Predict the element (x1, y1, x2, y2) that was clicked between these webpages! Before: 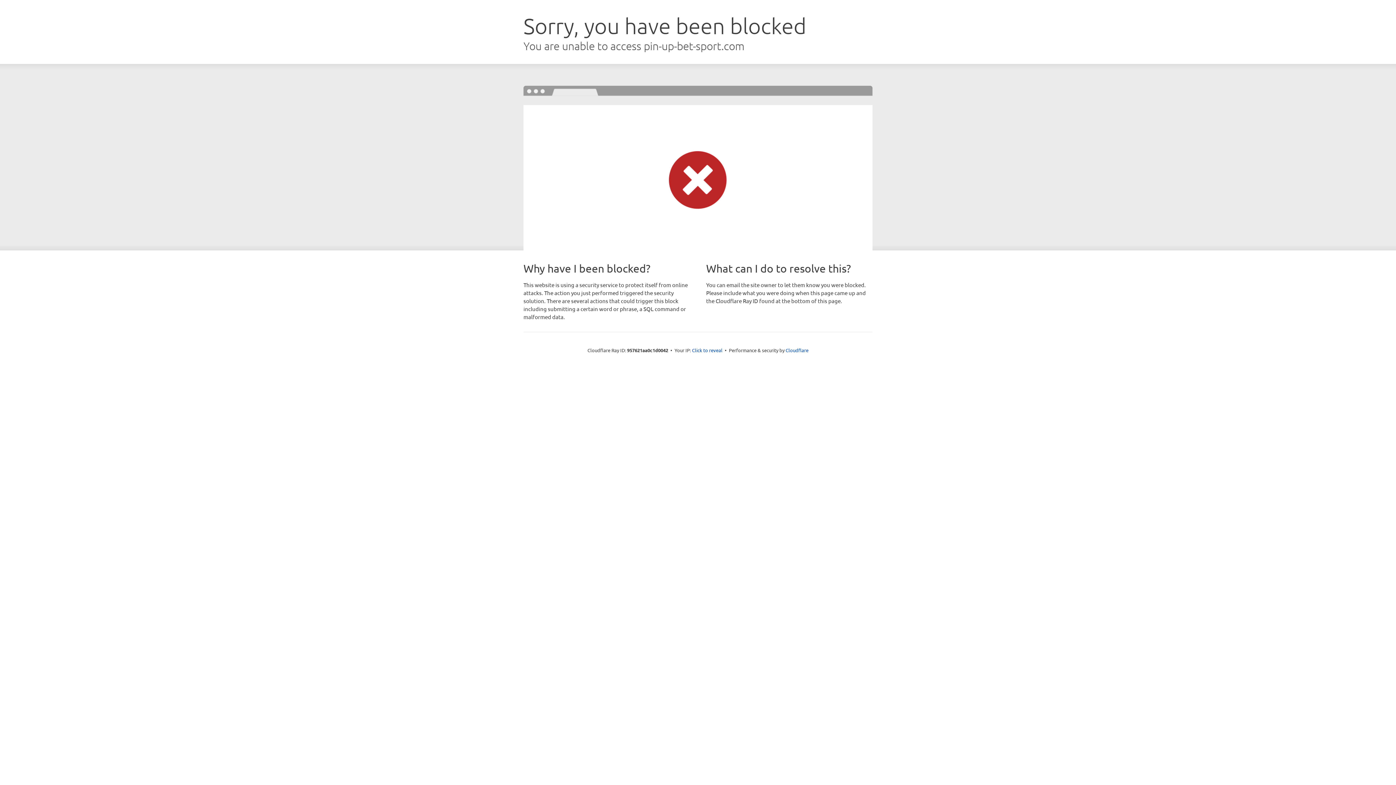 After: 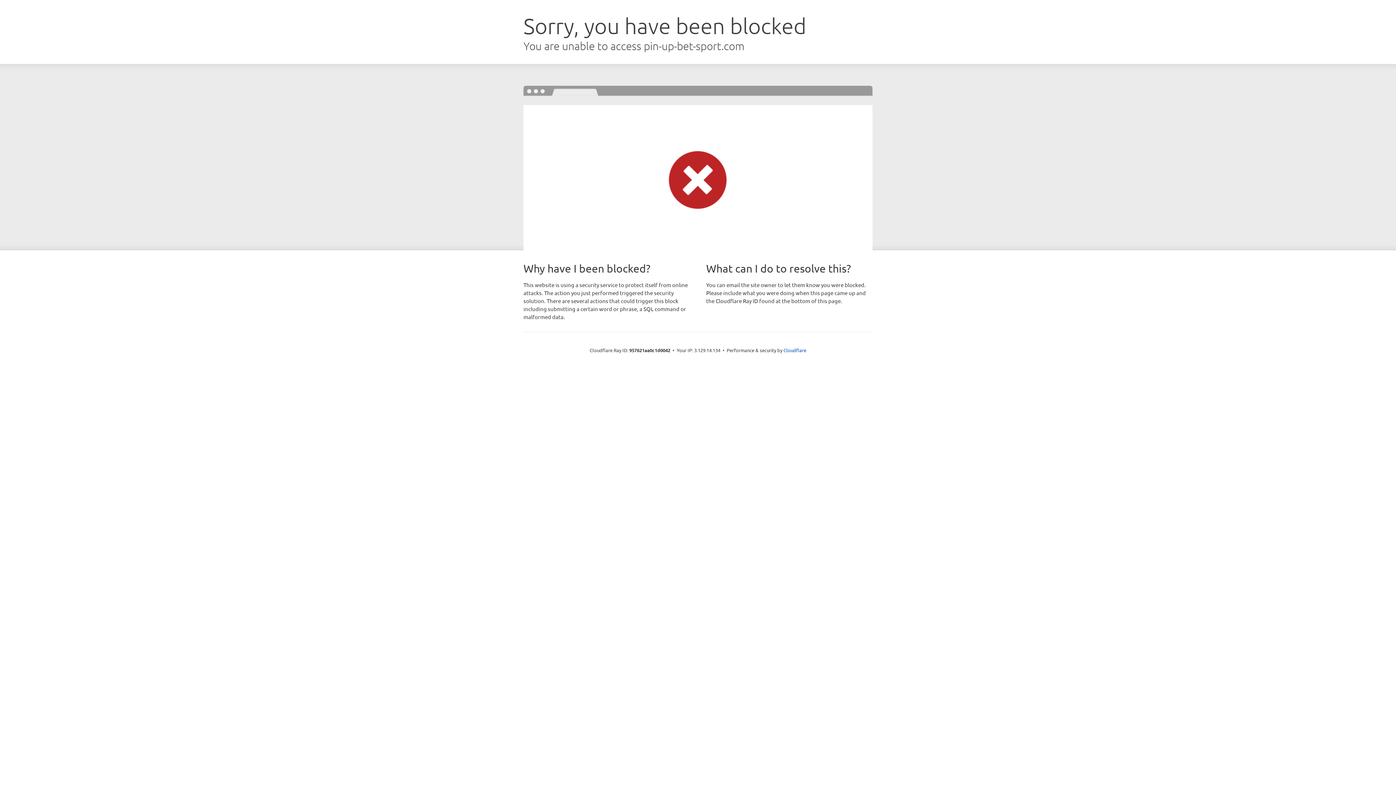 Action: label: Click to reveal bbox: (692, 346, 722, 353)